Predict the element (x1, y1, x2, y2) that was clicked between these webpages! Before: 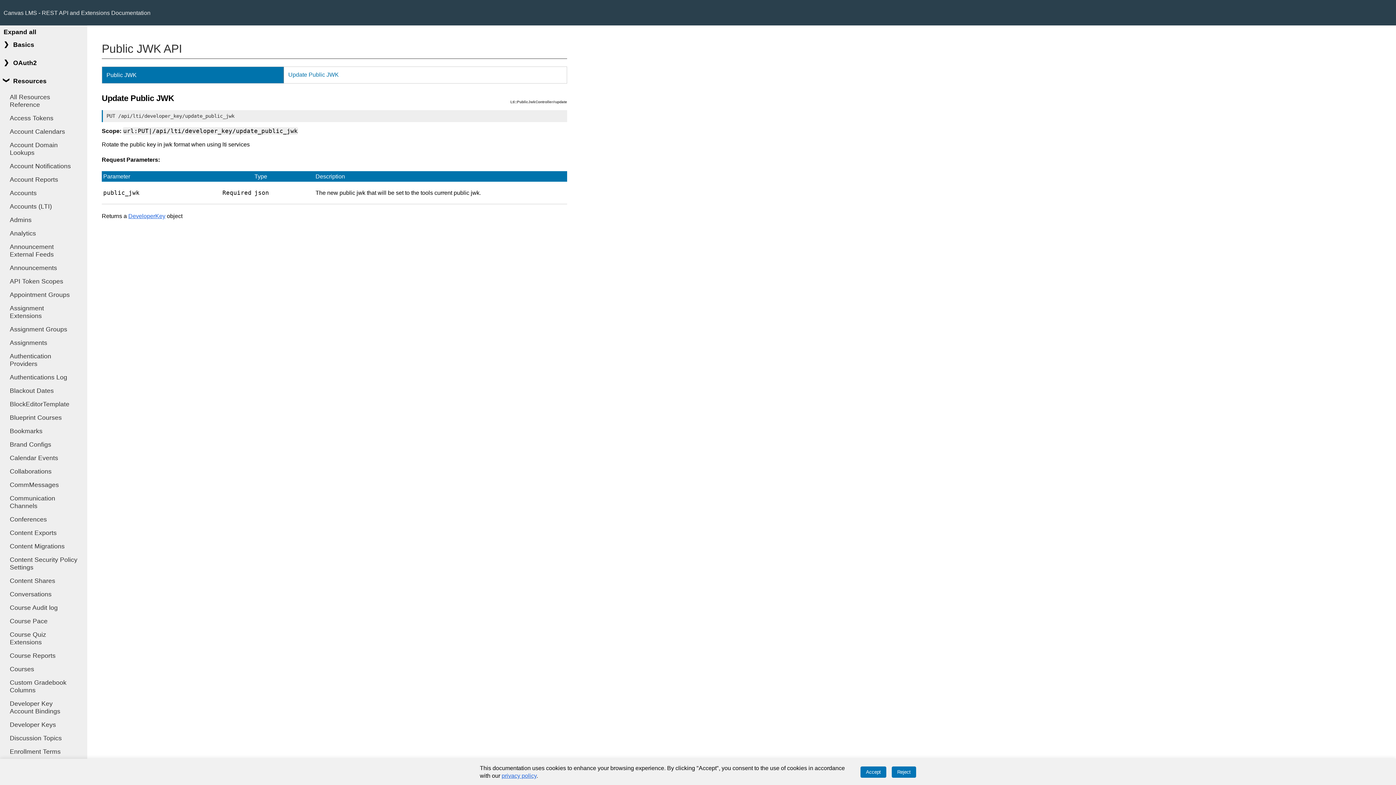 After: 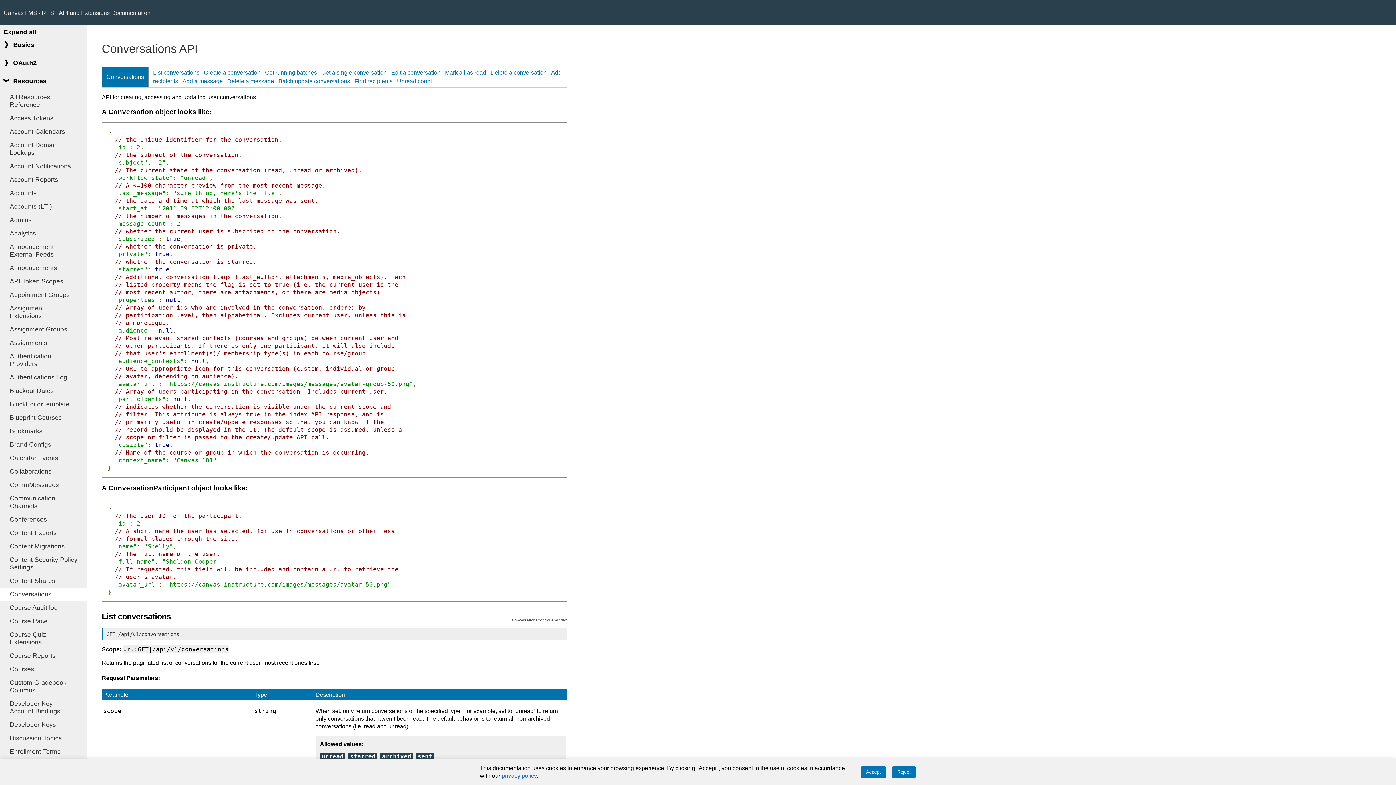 Action: bbox: (0, 587, 87, 601) label: Conversations